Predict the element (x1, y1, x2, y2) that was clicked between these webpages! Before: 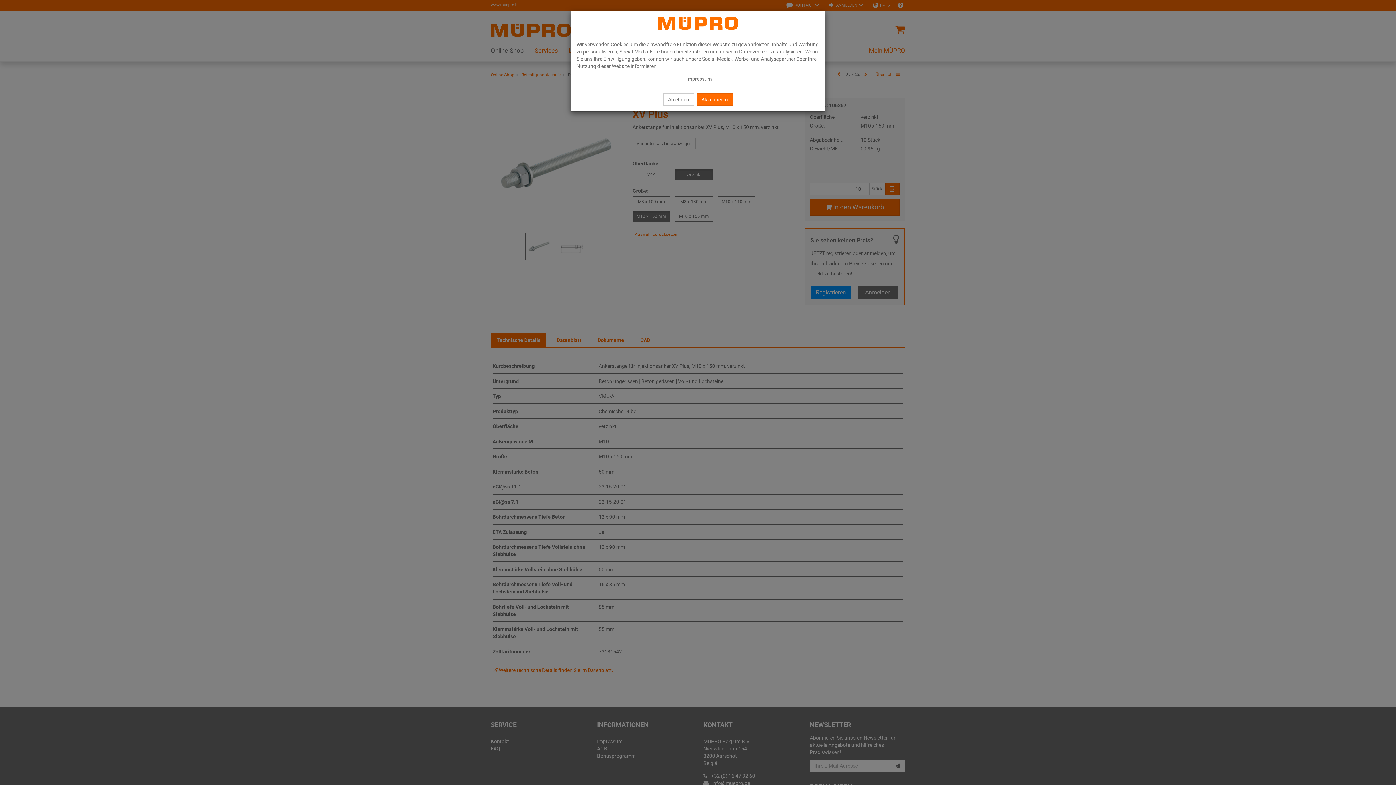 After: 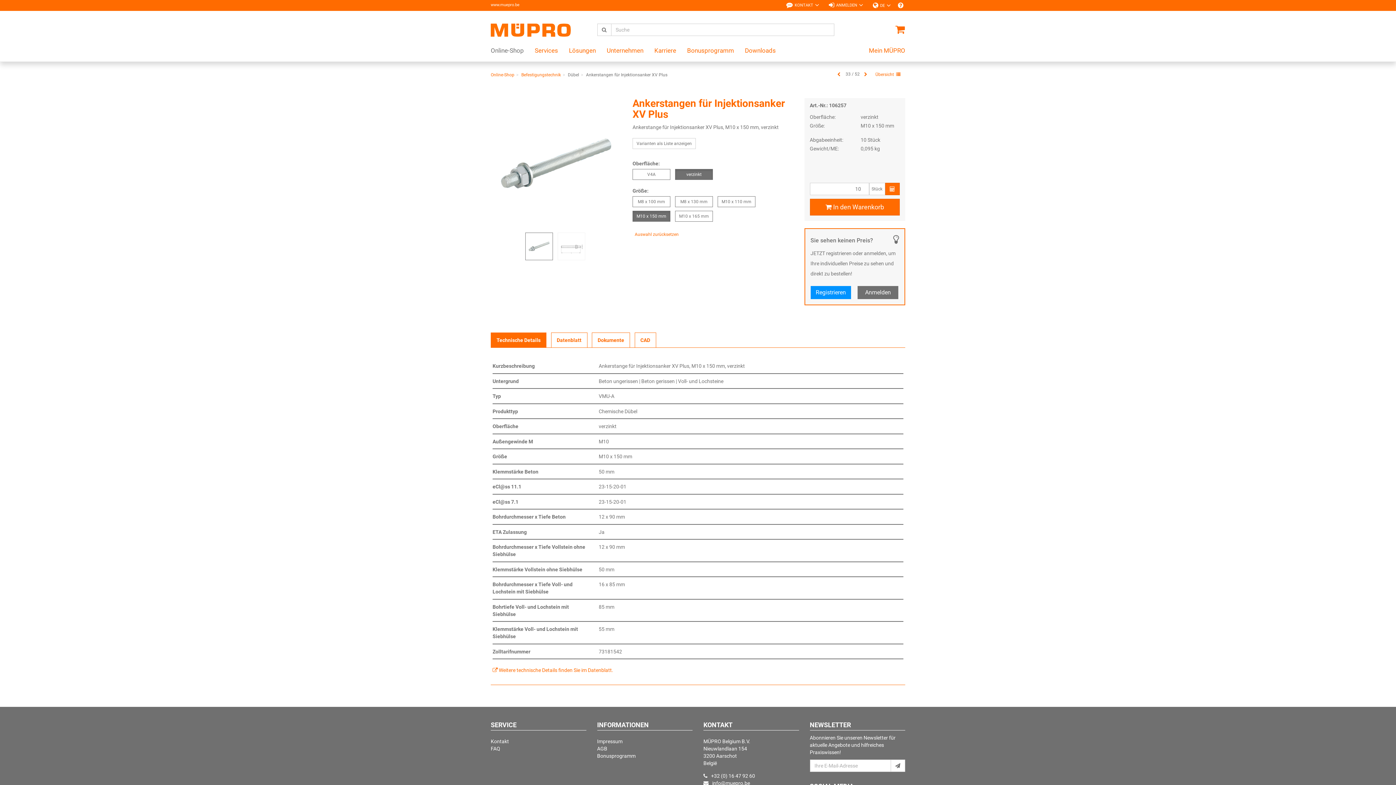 Action: label: Akzeptieren bbox: (696, 93, 732, 105)